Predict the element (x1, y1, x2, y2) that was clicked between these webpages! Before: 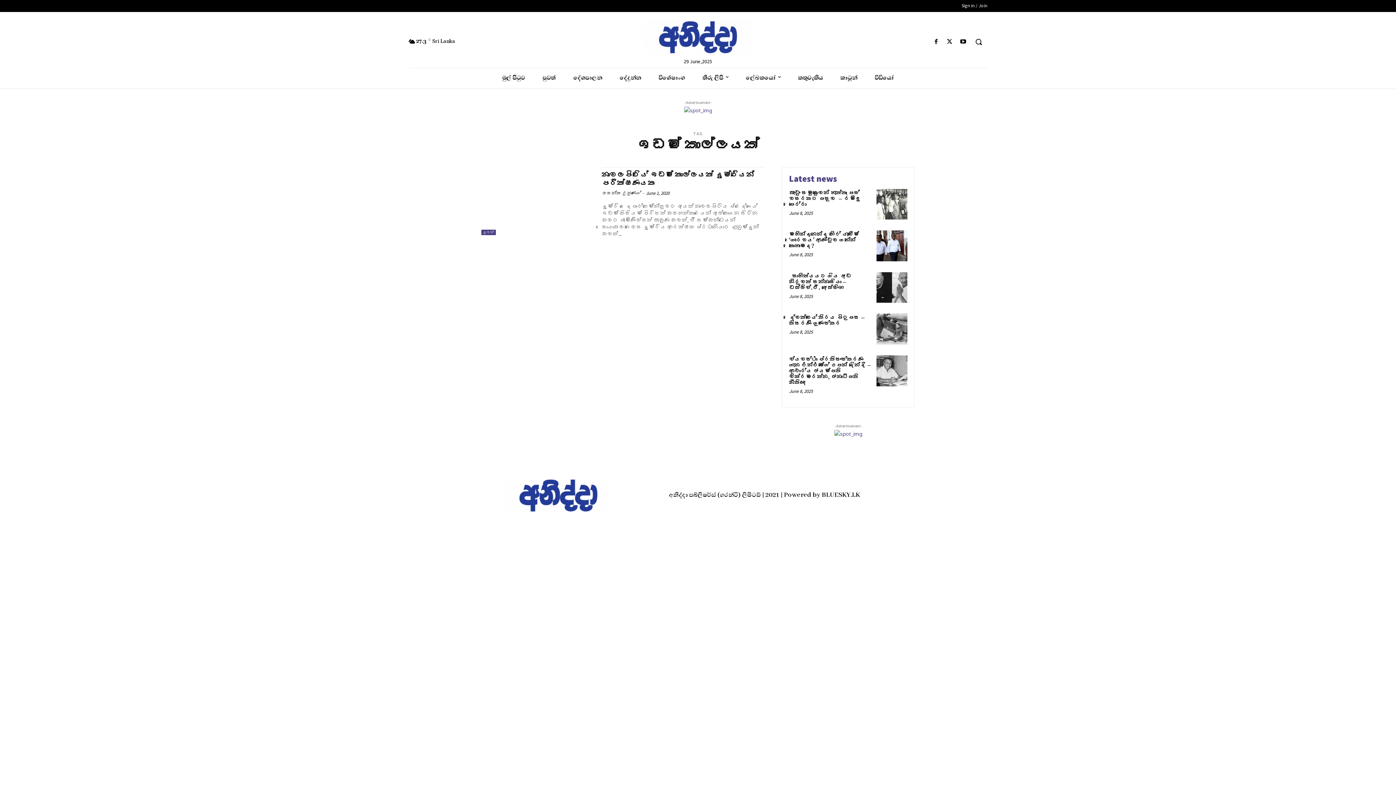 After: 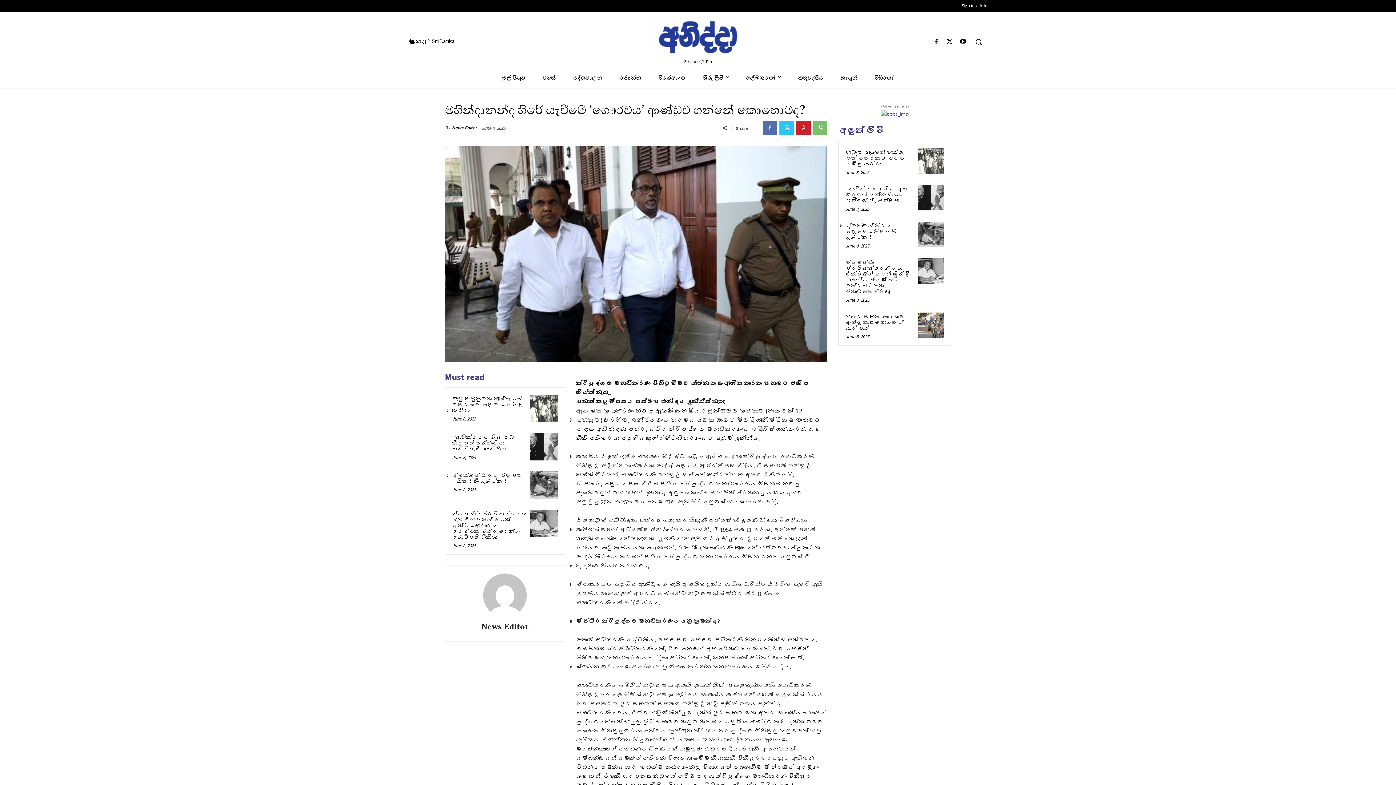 Action: bbox: (789, 231, 859, 249) label: මහින්දානන්ද හිරේ යැවීමේ ‘ගෞරවය’ ආණ්ඩුව ගන්නේ කොහොමද?